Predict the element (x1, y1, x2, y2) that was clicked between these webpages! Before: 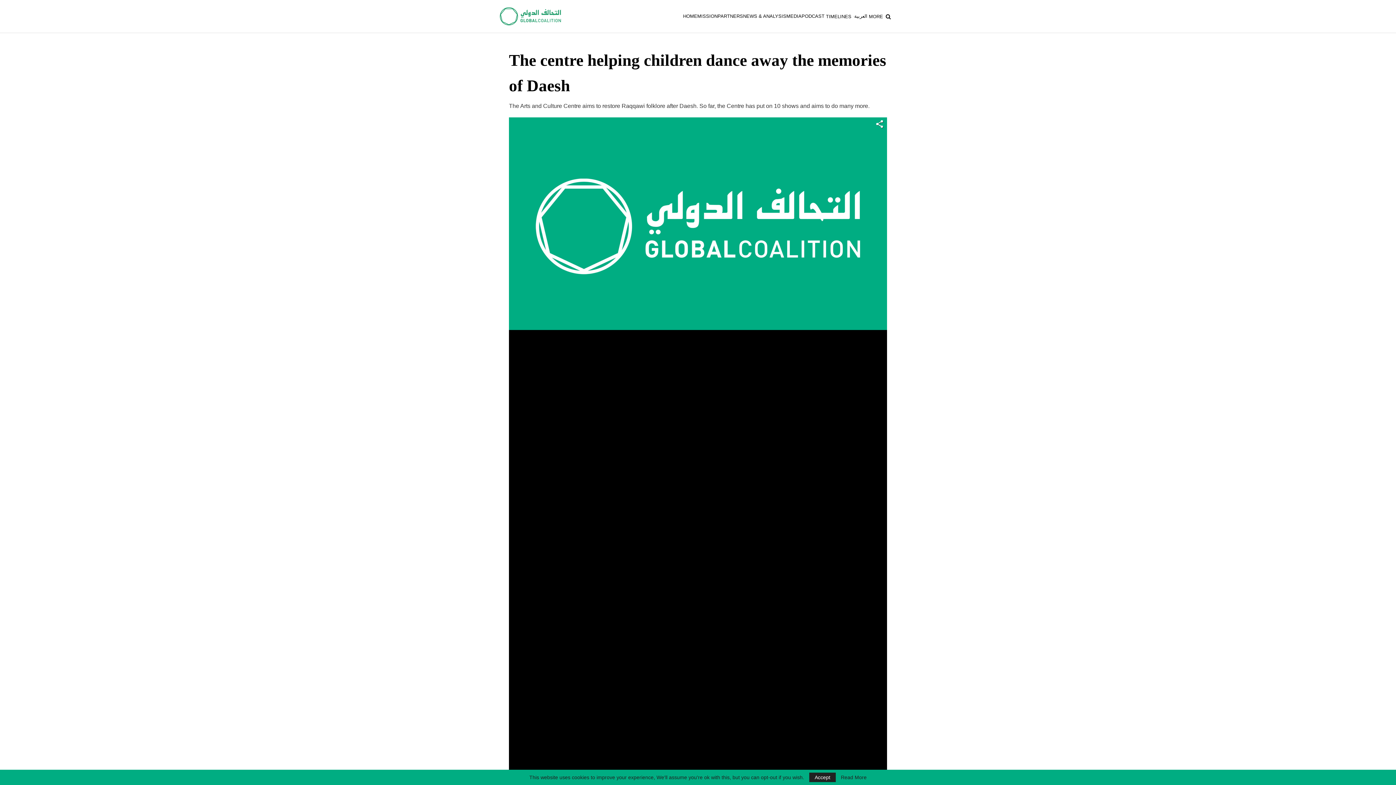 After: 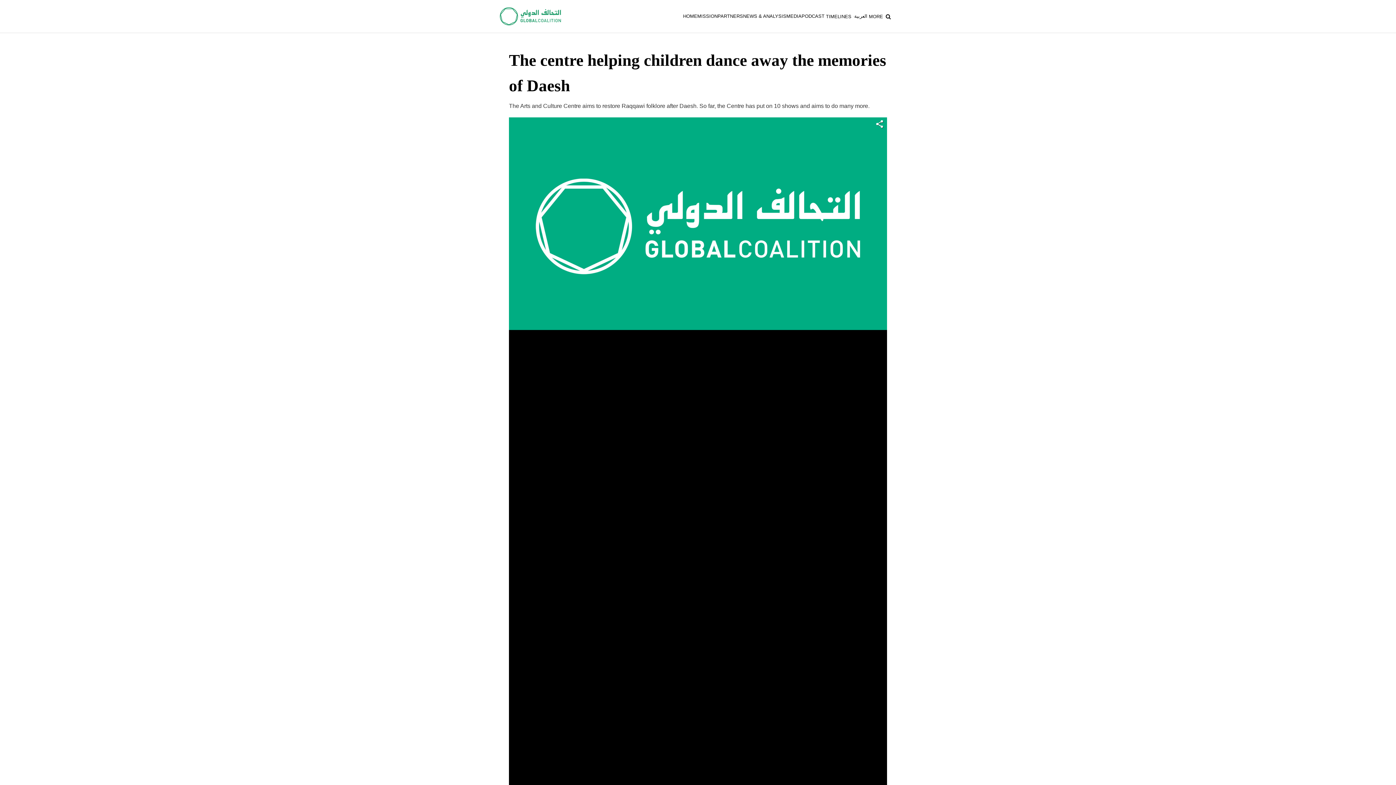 Action: label: Accept bbox: (809, 773, 836, 782)